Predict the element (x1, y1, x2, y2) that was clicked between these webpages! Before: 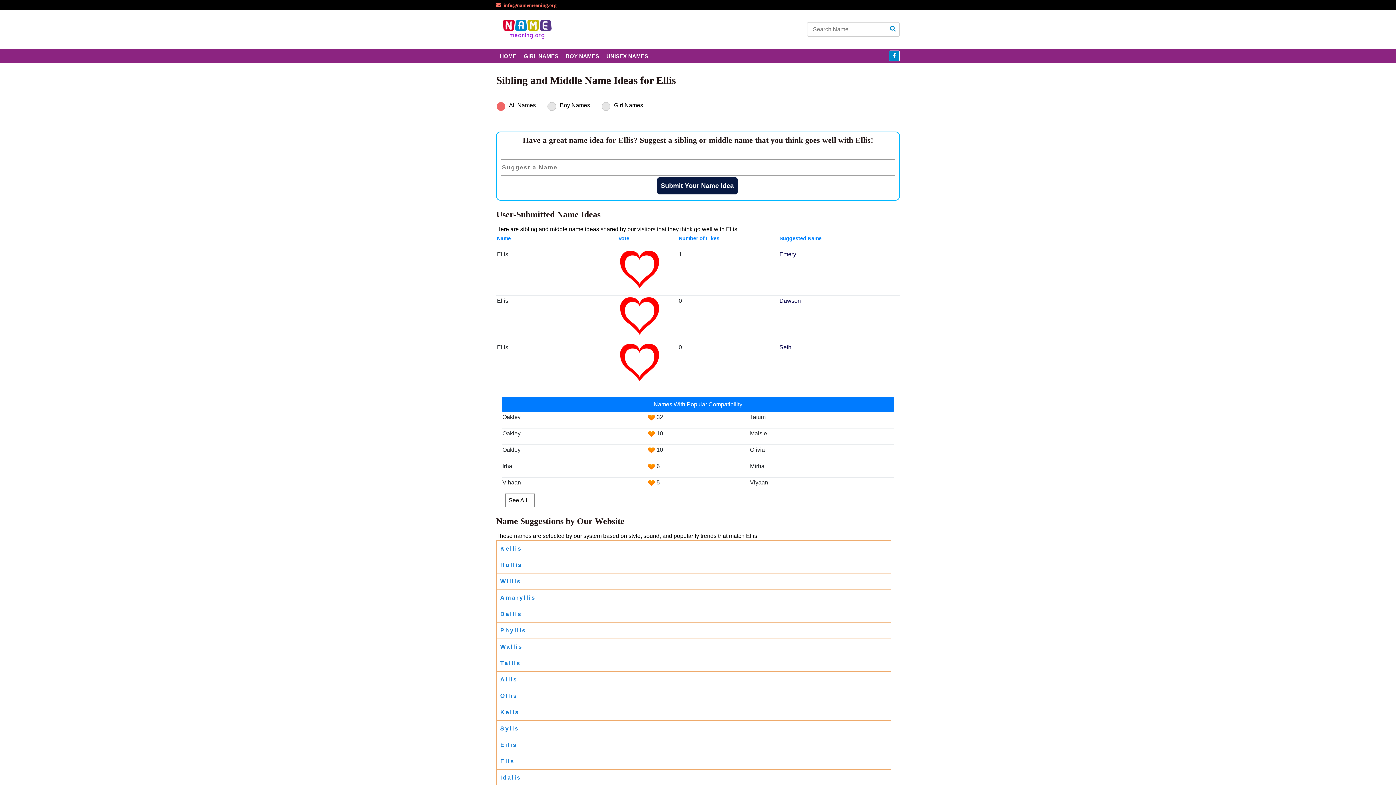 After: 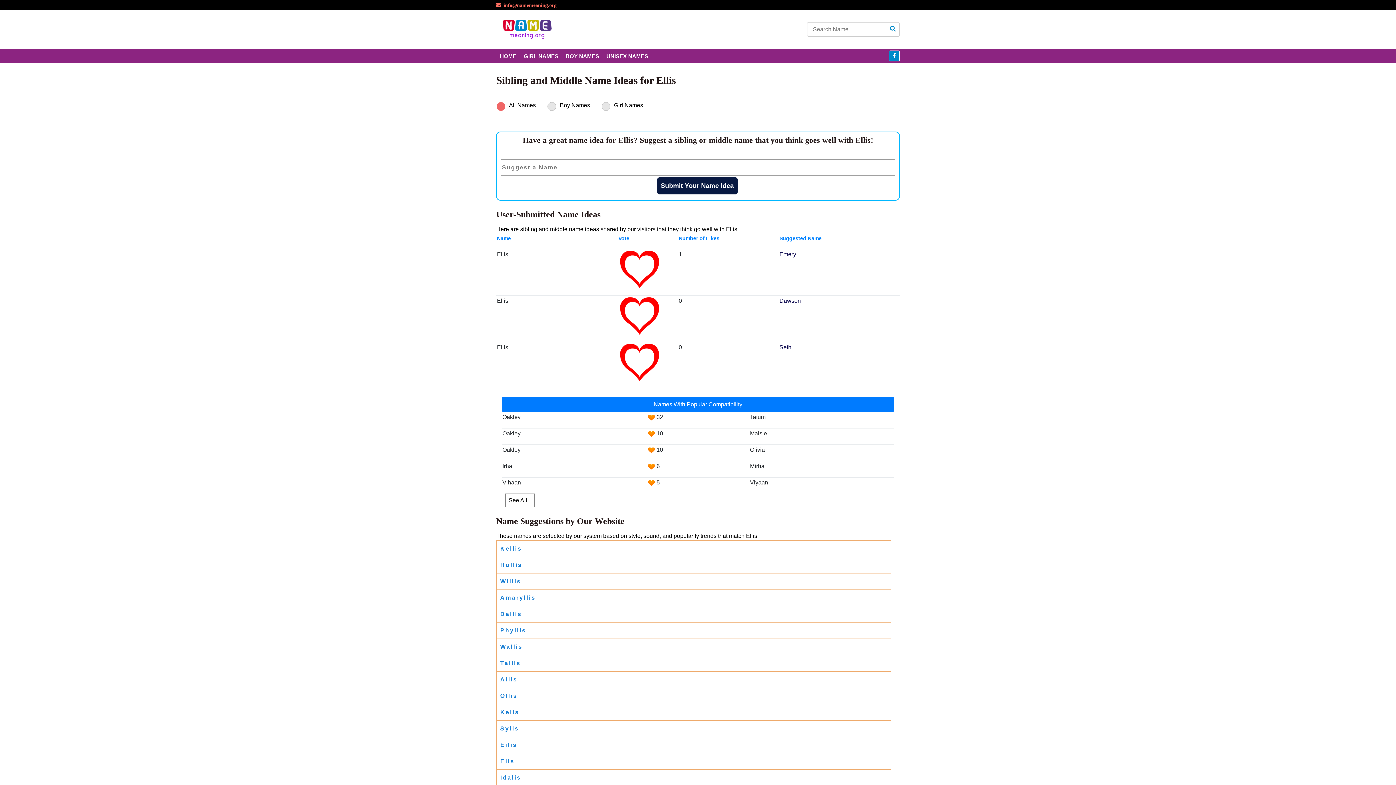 Action: bbox: (885, 22, 900, 36)